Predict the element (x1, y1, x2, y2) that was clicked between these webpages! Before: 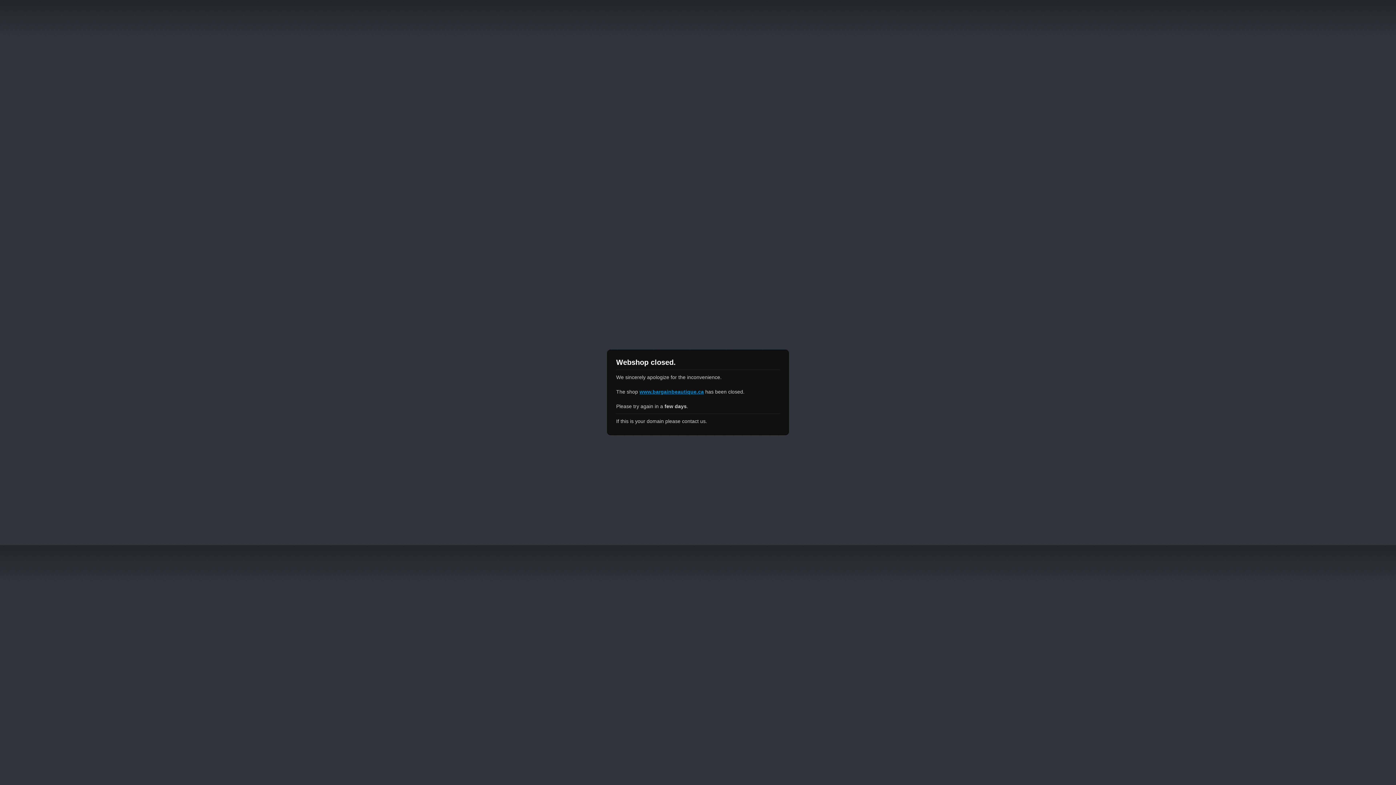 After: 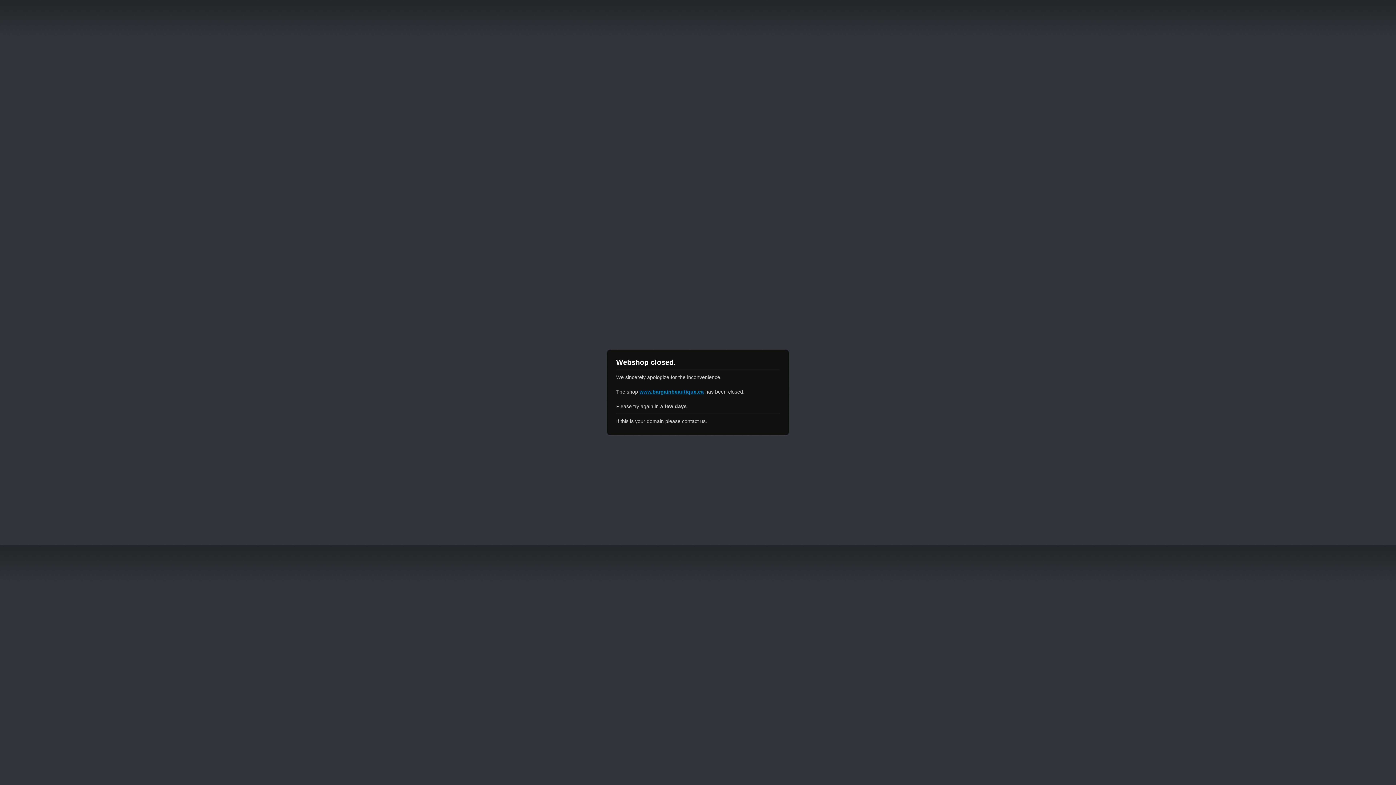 Action: bbox: (639, 389, 704, 394) label: www.bargainbeautique.ca